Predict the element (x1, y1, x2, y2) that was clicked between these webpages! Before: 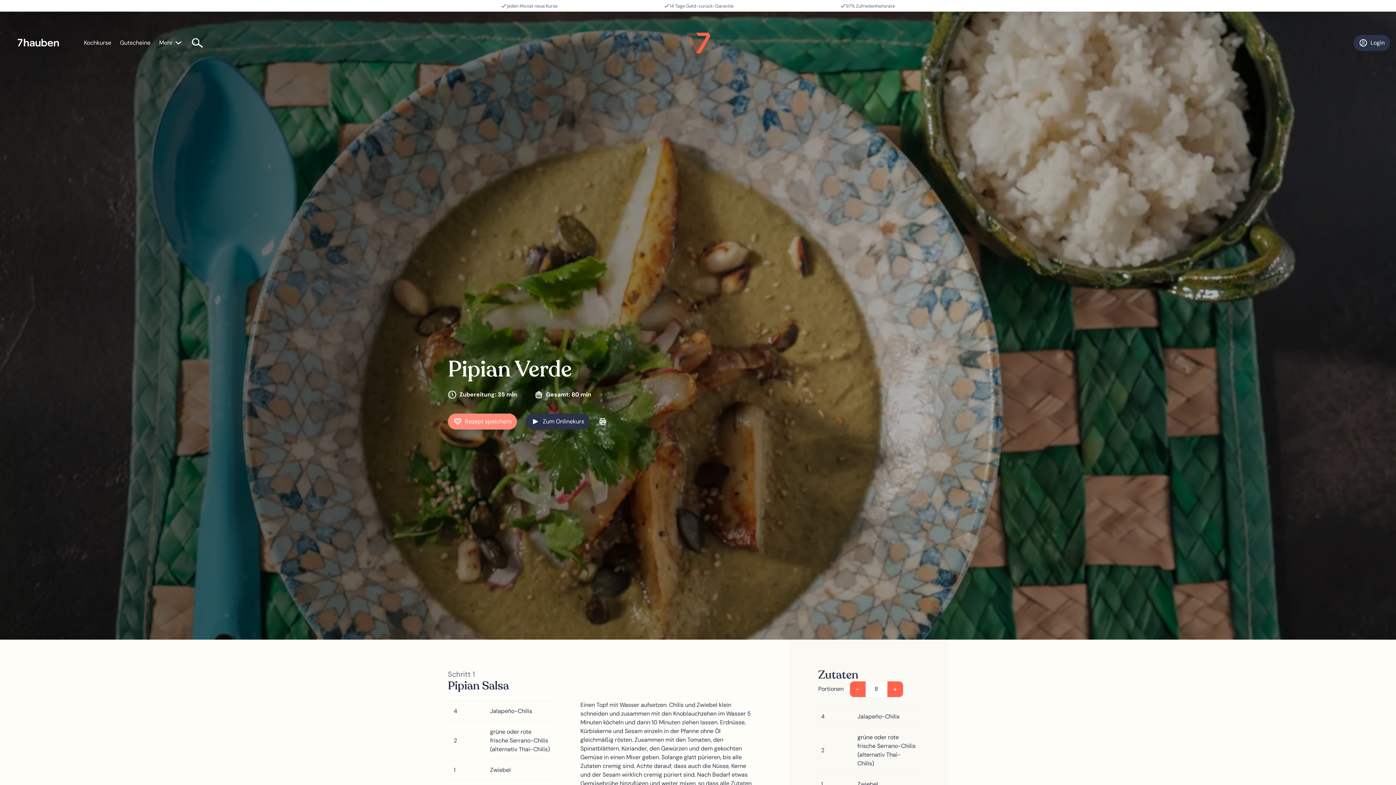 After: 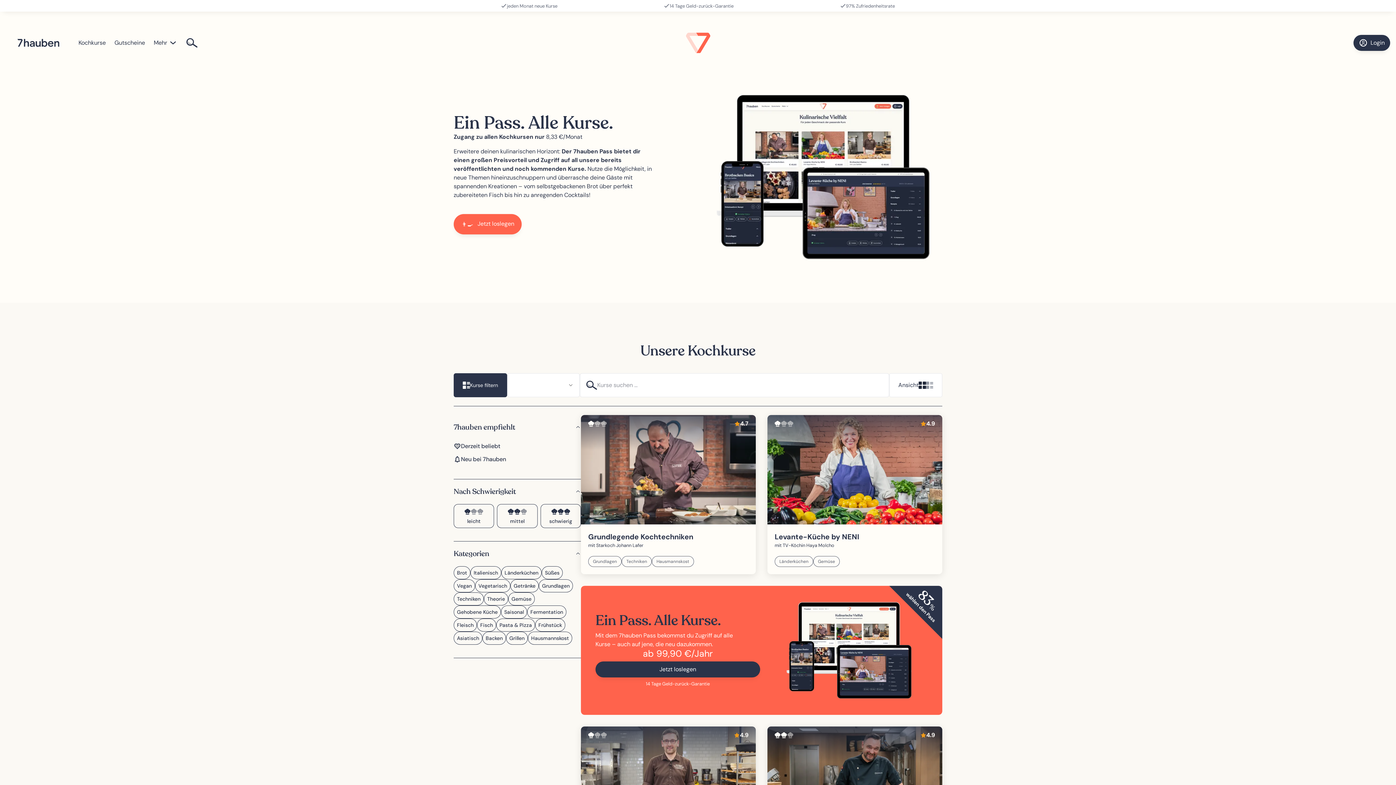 Action: label: Kochkurse bbox: (84, 38, 111, 47)